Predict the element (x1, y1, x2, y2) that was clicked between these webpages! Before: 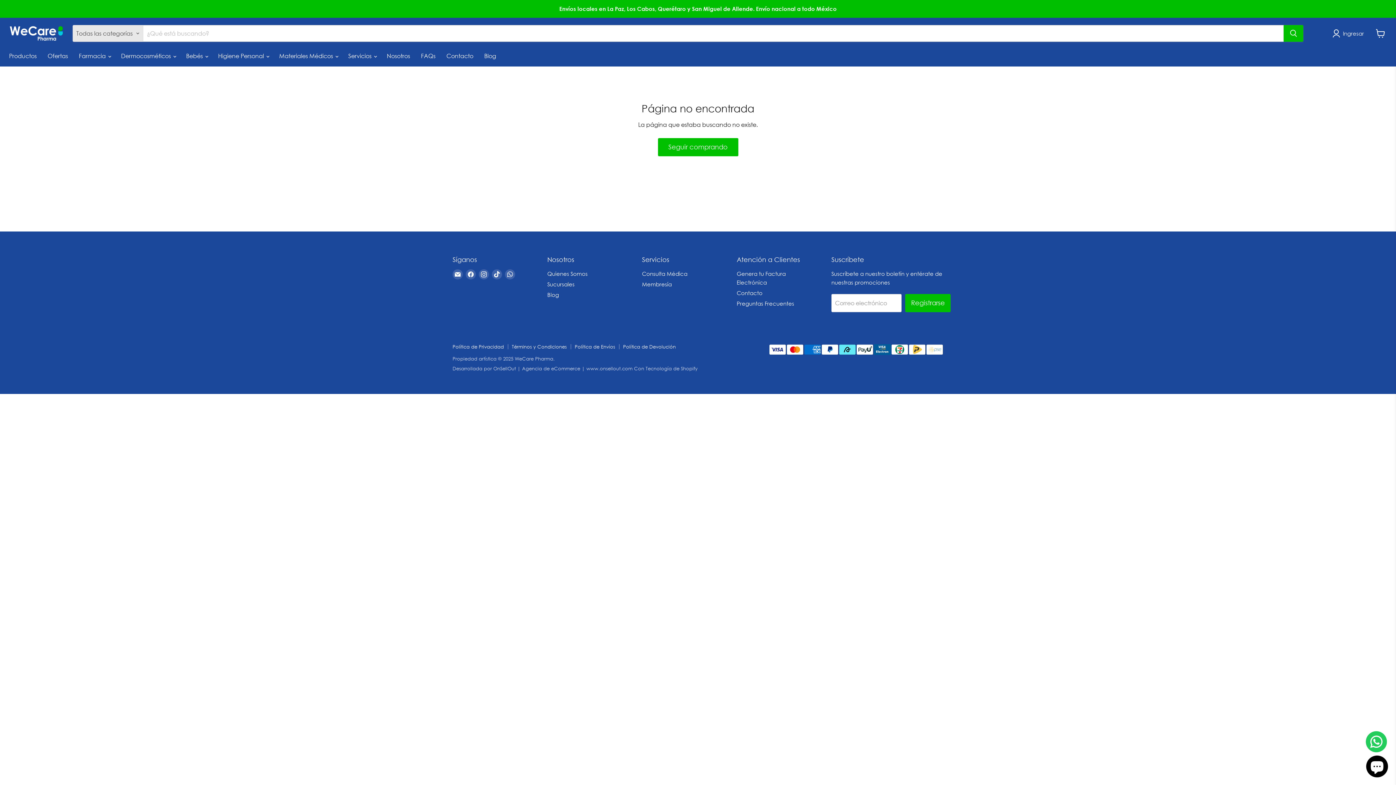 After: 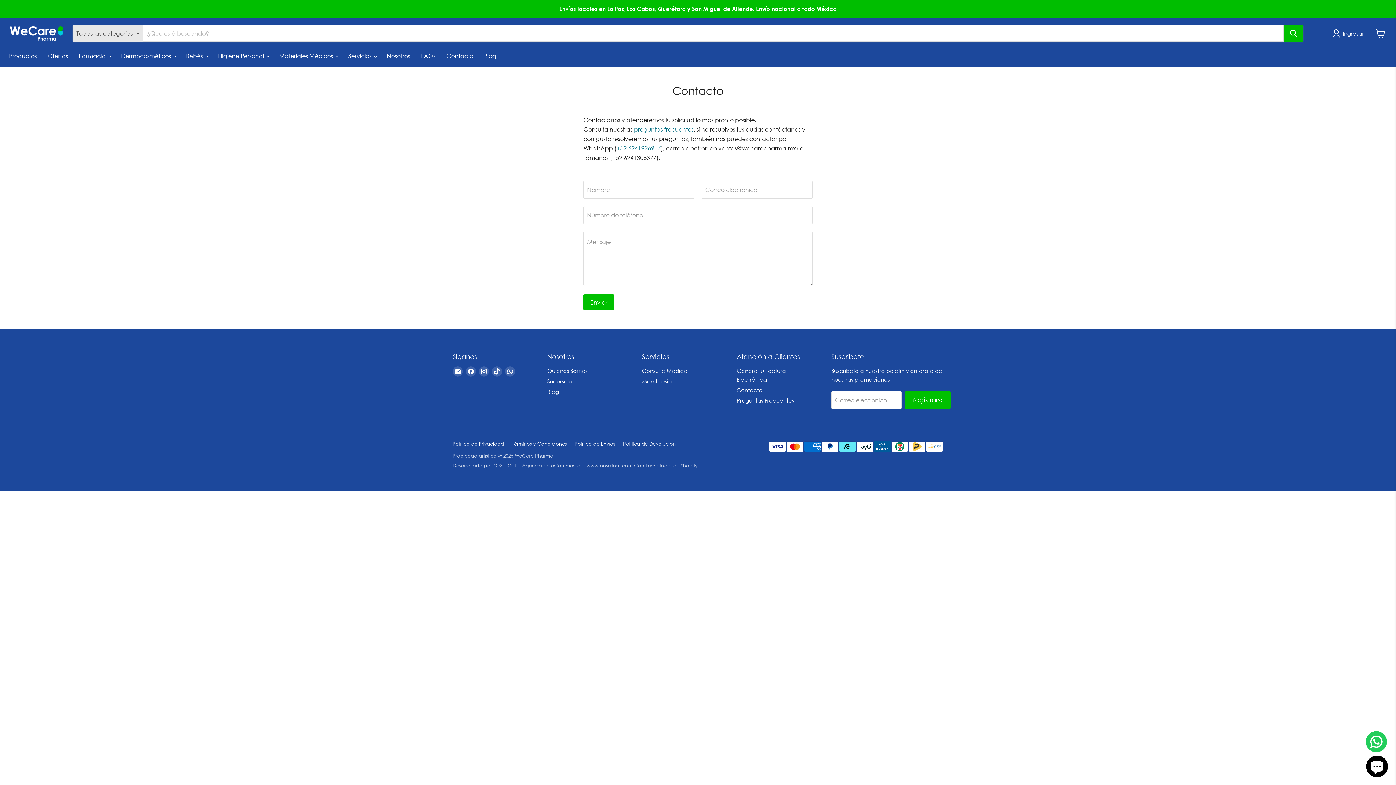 Action: bbox: (441, 48, 478, 63) label: Contacto